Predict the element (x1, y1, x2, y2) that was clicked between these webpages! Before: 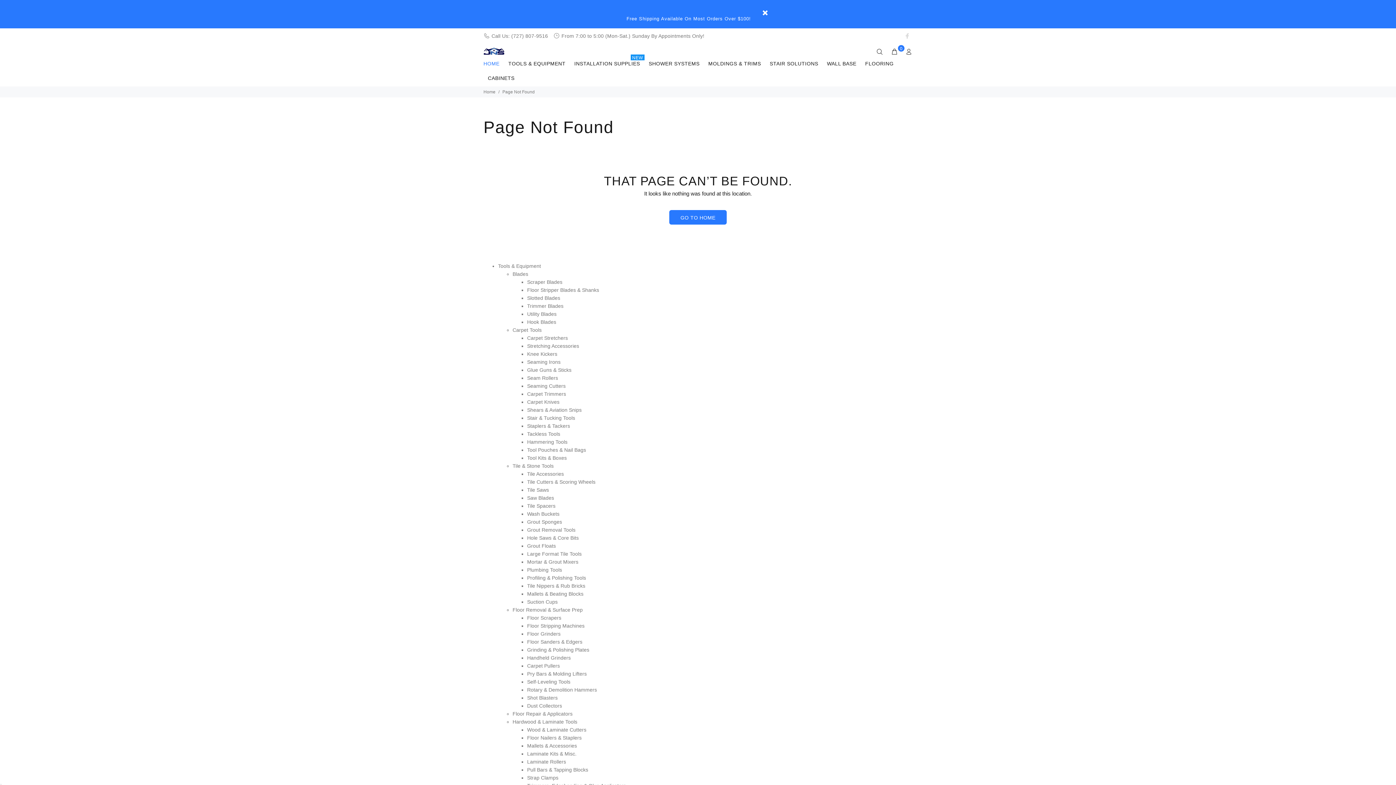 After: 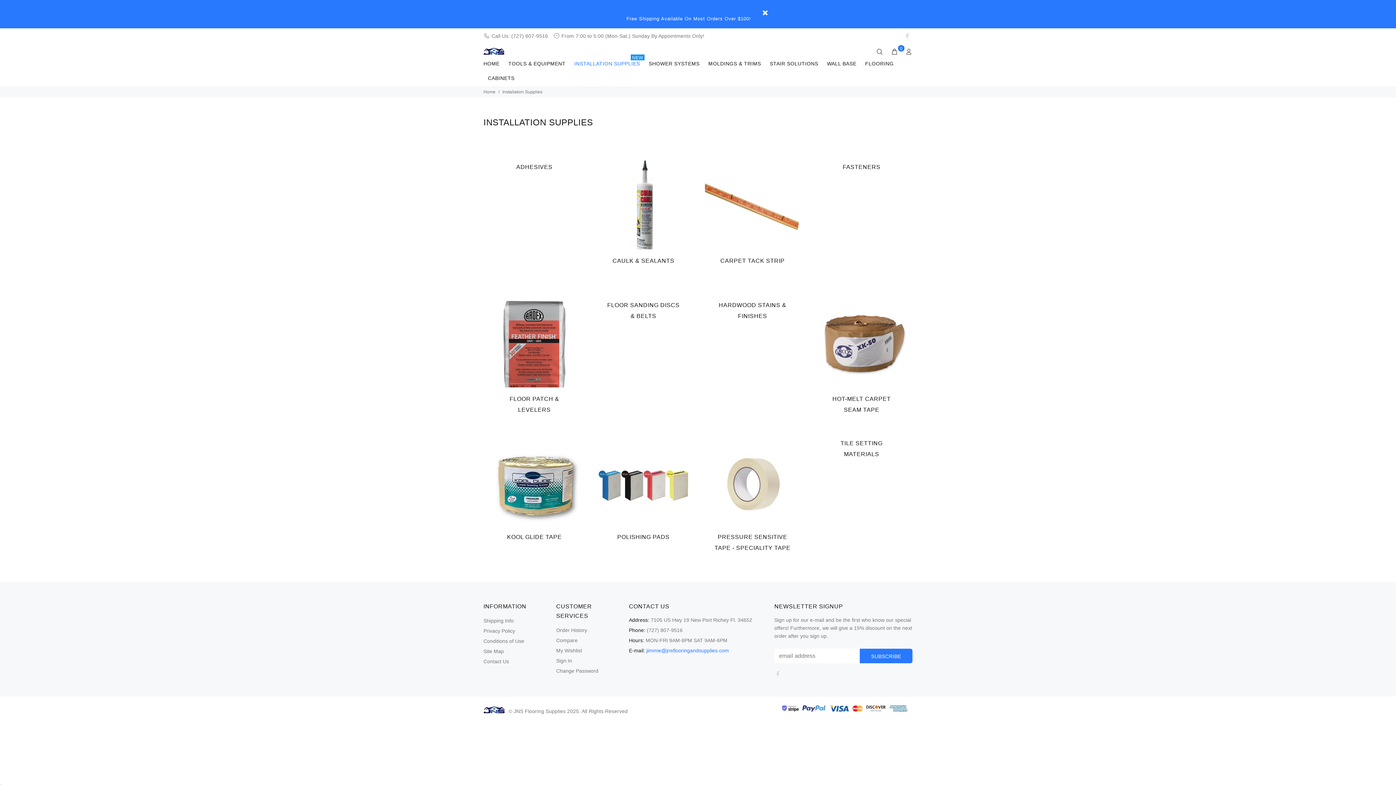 Action: label: INSTALLATION SUPPLIES
NEW bbox: (570, 57, 644, 72)